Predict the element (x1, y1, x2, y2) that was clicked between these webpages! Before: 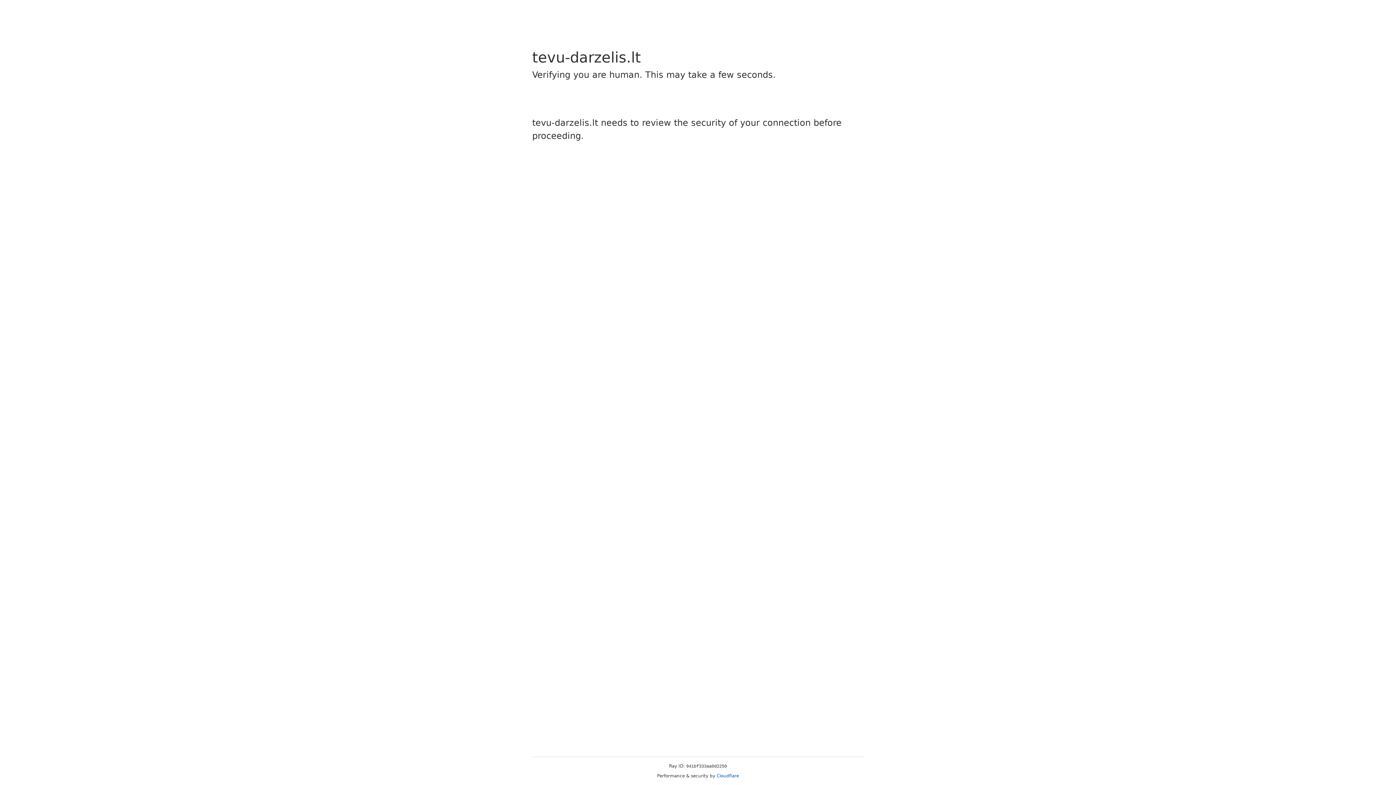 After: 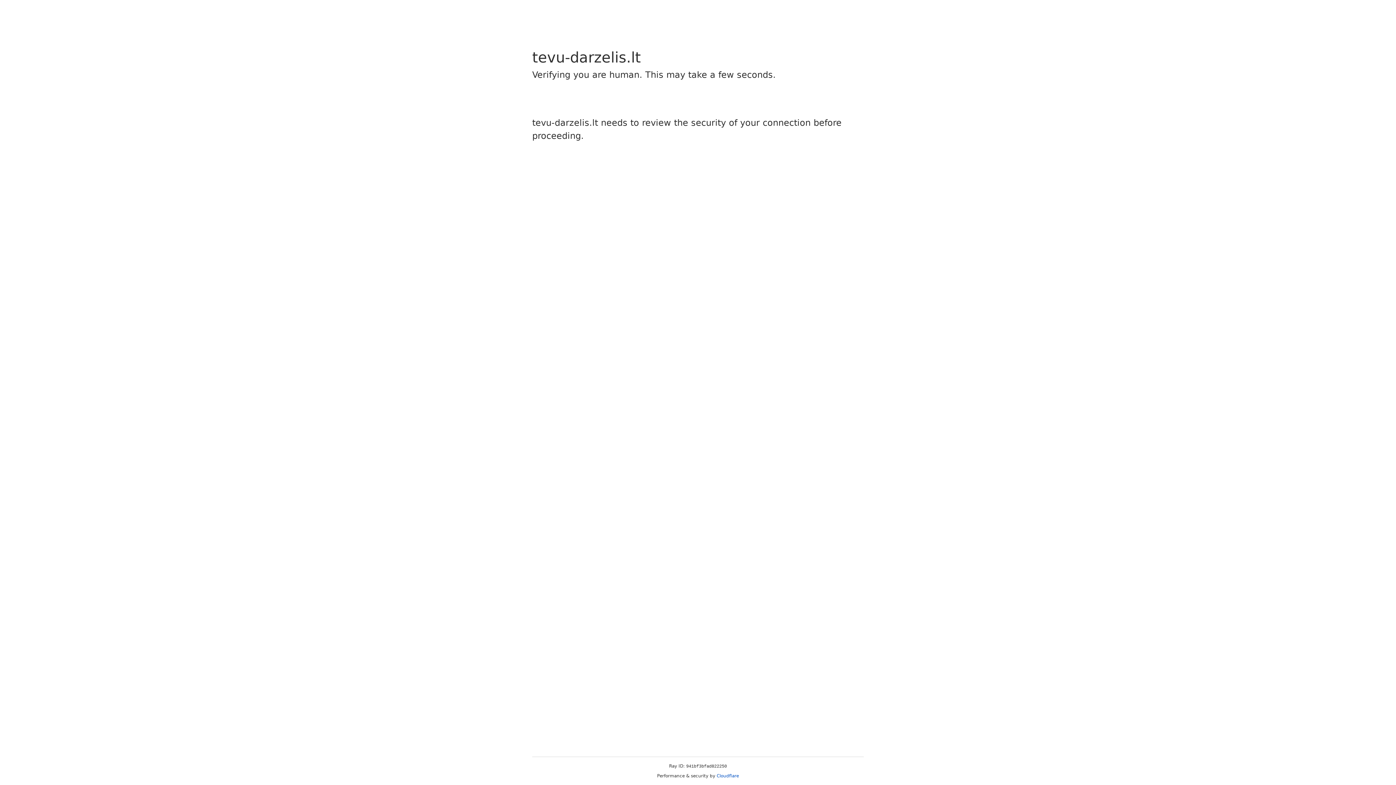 Action: bbox: (716, 773, 739, 778) label: Cloudflare